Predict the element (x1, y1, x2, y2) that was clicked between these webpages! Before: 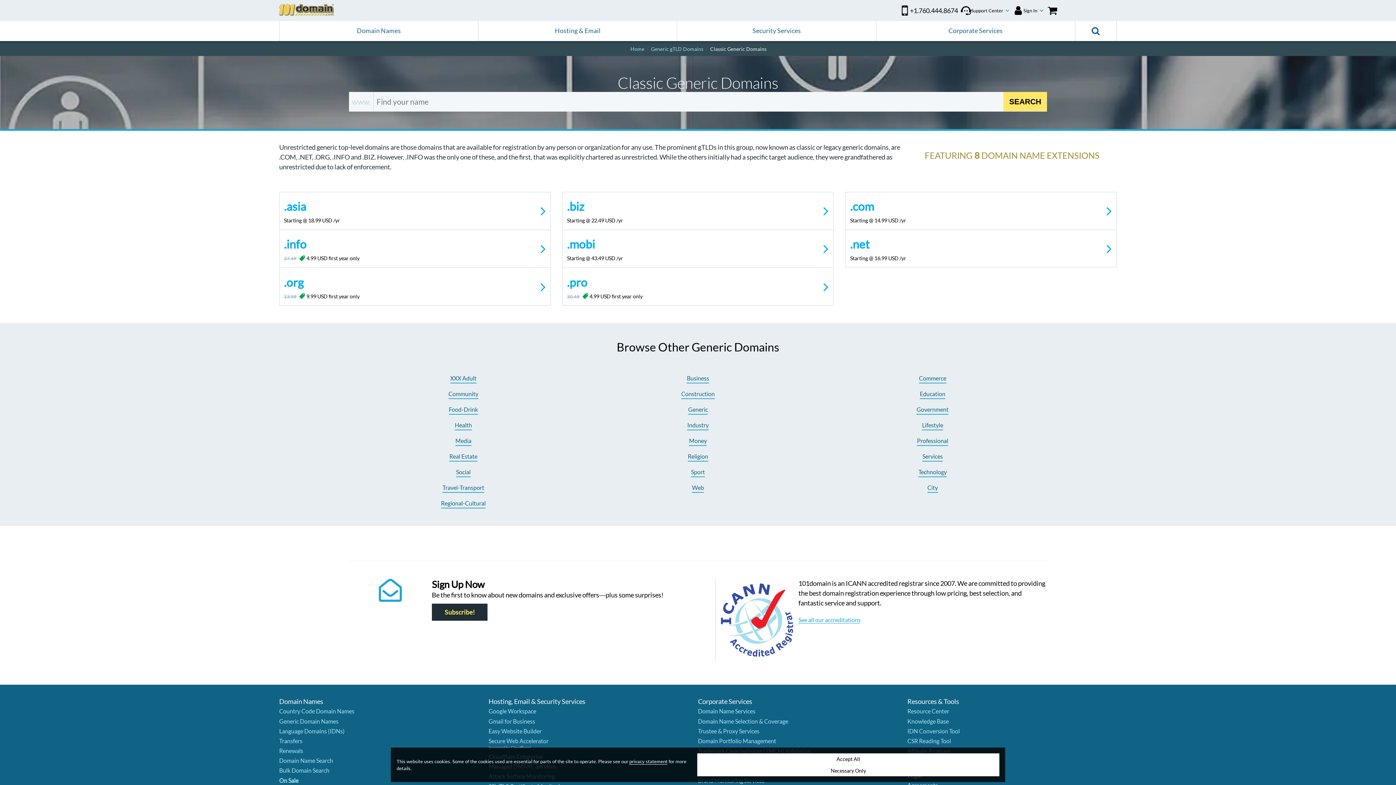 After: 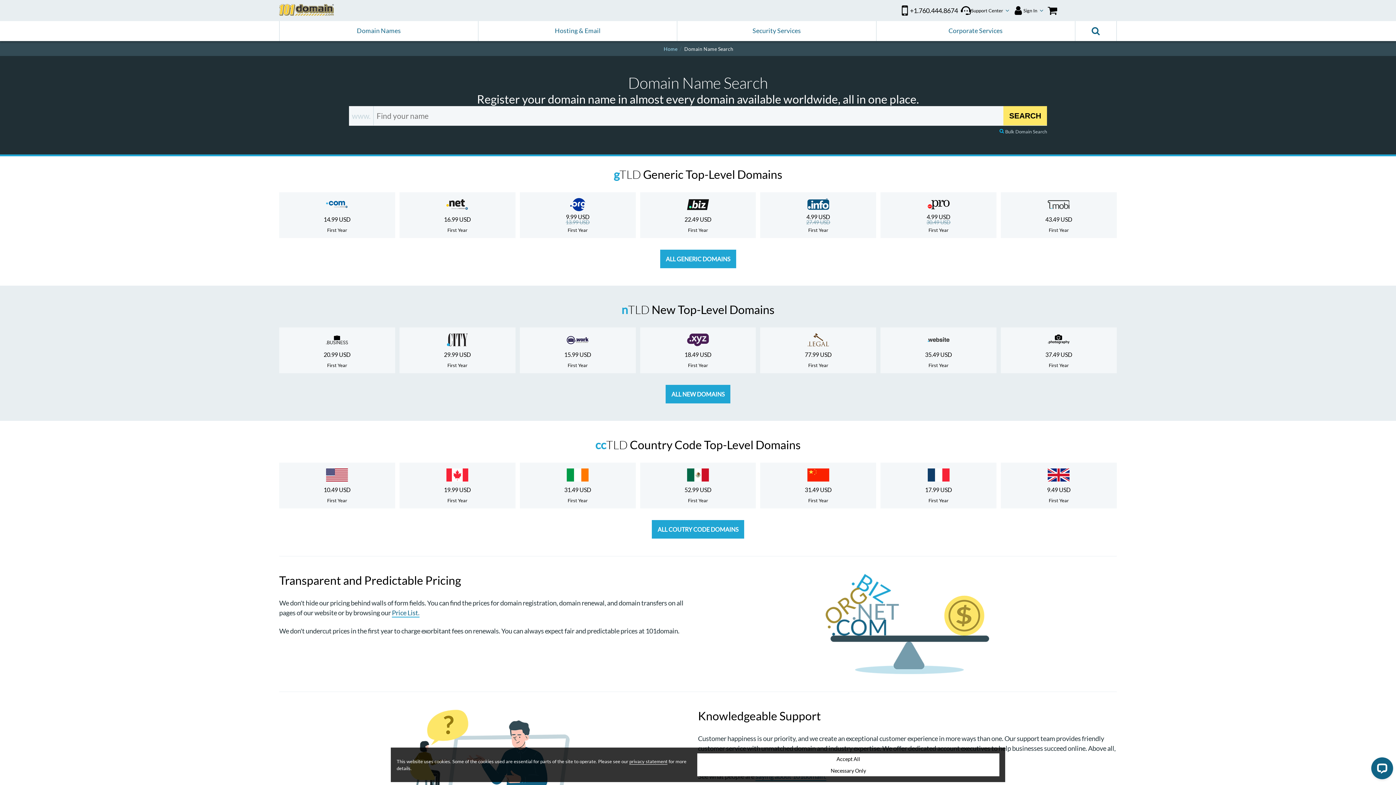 Action: bbox: (279, 757, 333, 764) label: Domain Name Search